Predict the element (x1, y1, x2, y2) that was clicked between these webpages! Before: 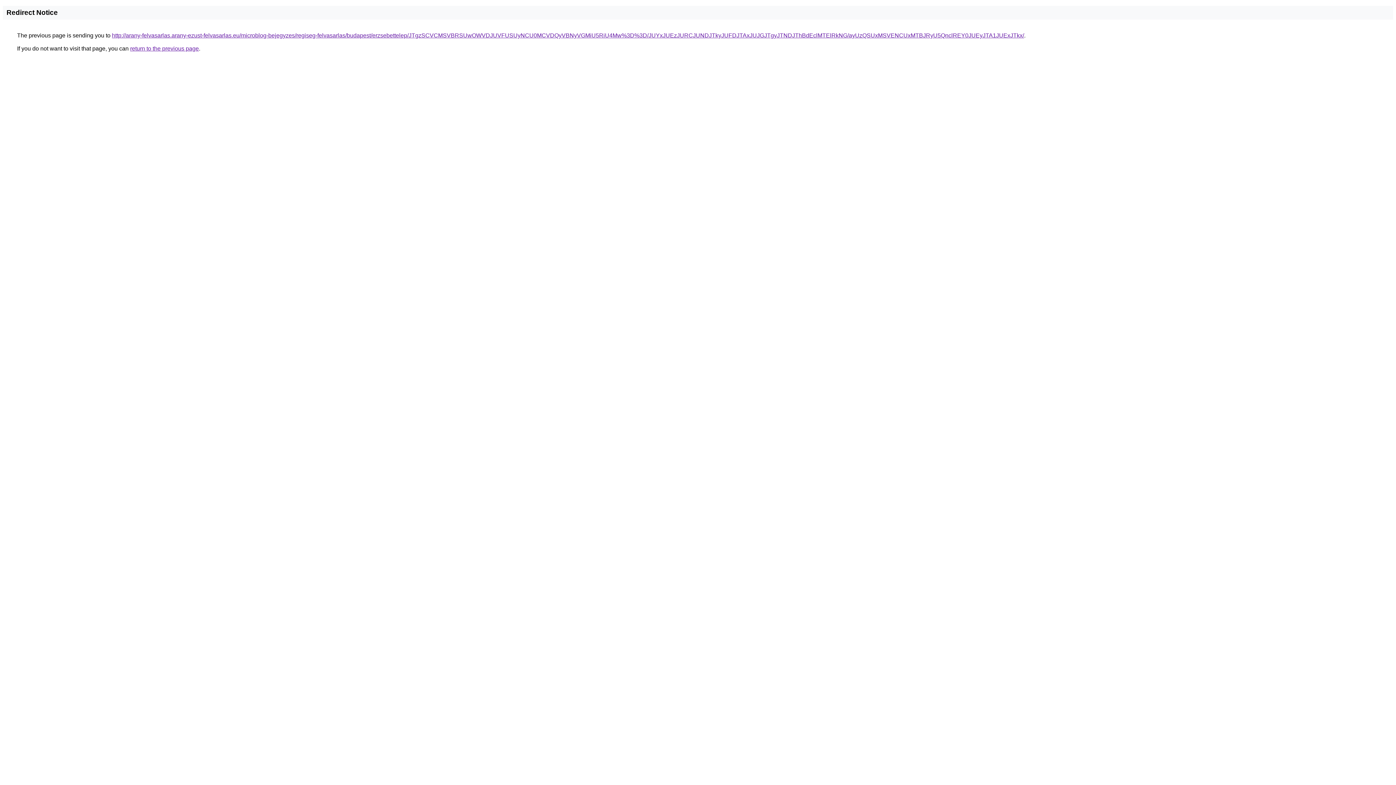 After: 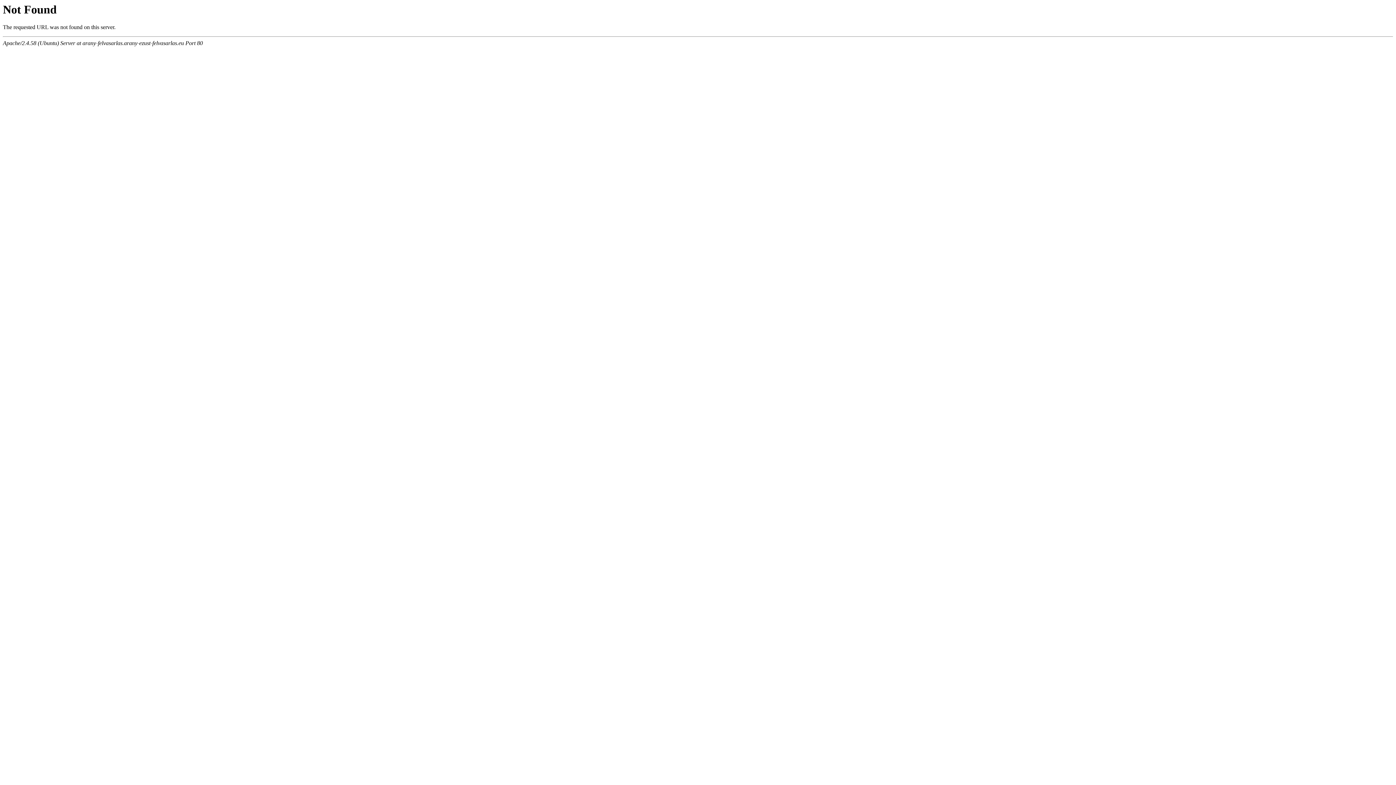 Action: label: http://arany-felvasarlas.arany-ezust-felvasarlas.eu/microblog-bejegyzes/regiseg-felvasarlas/budapest/erzsebettelep/JTgzSCVCMSVBRSUwOWVDJUVFUSUyNCU0MCVDQyVBNyVGMiU5RiU4Mw%3D%3D/JUYxJUEzJURCJUNDJTkyJUFDJTAxJUJGJTgyJTNDJThBdEclMTElRkNG/ayUzQSUxMSVENCUxMTBJRyU5QnclREY0JUEyJTA1JUExJTkx/ bbox: (112, 32, 1024, 38)